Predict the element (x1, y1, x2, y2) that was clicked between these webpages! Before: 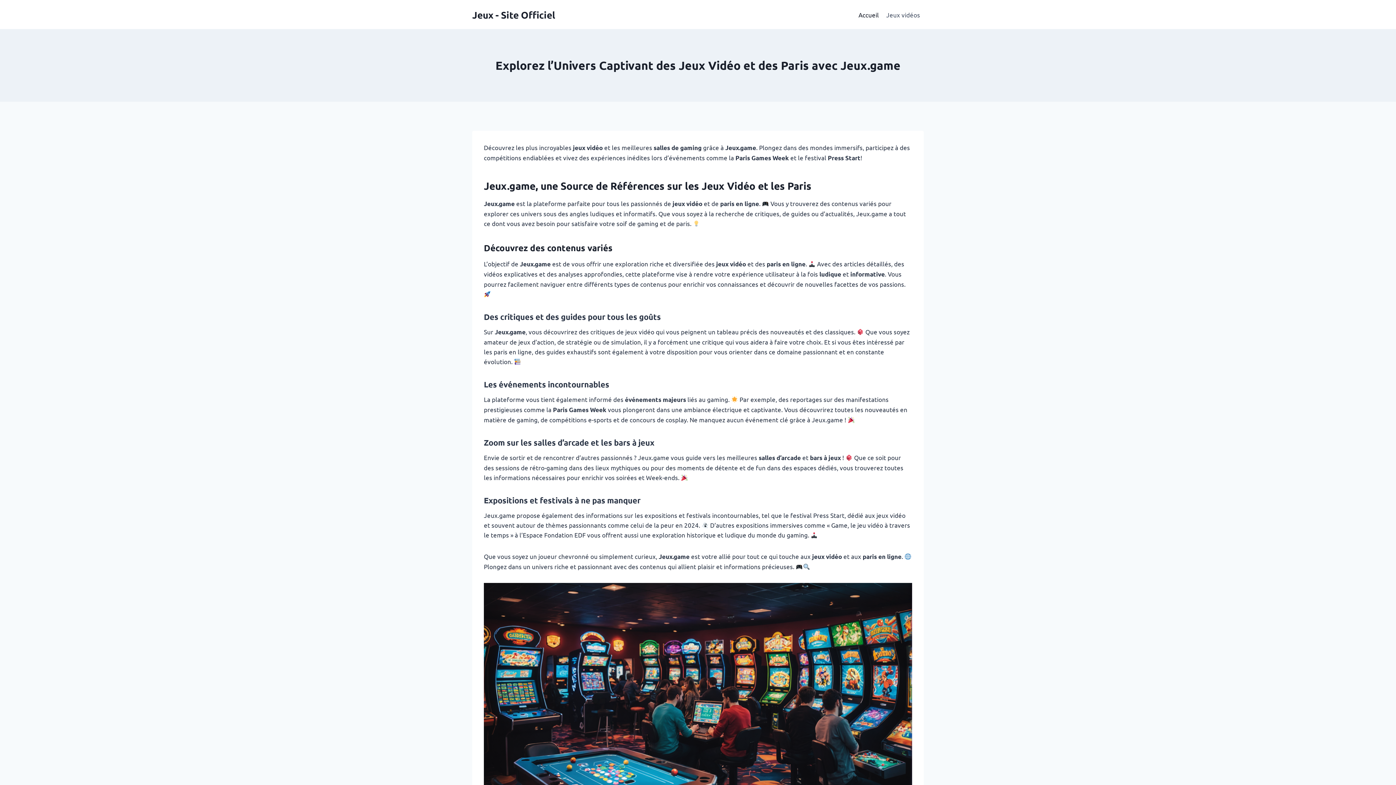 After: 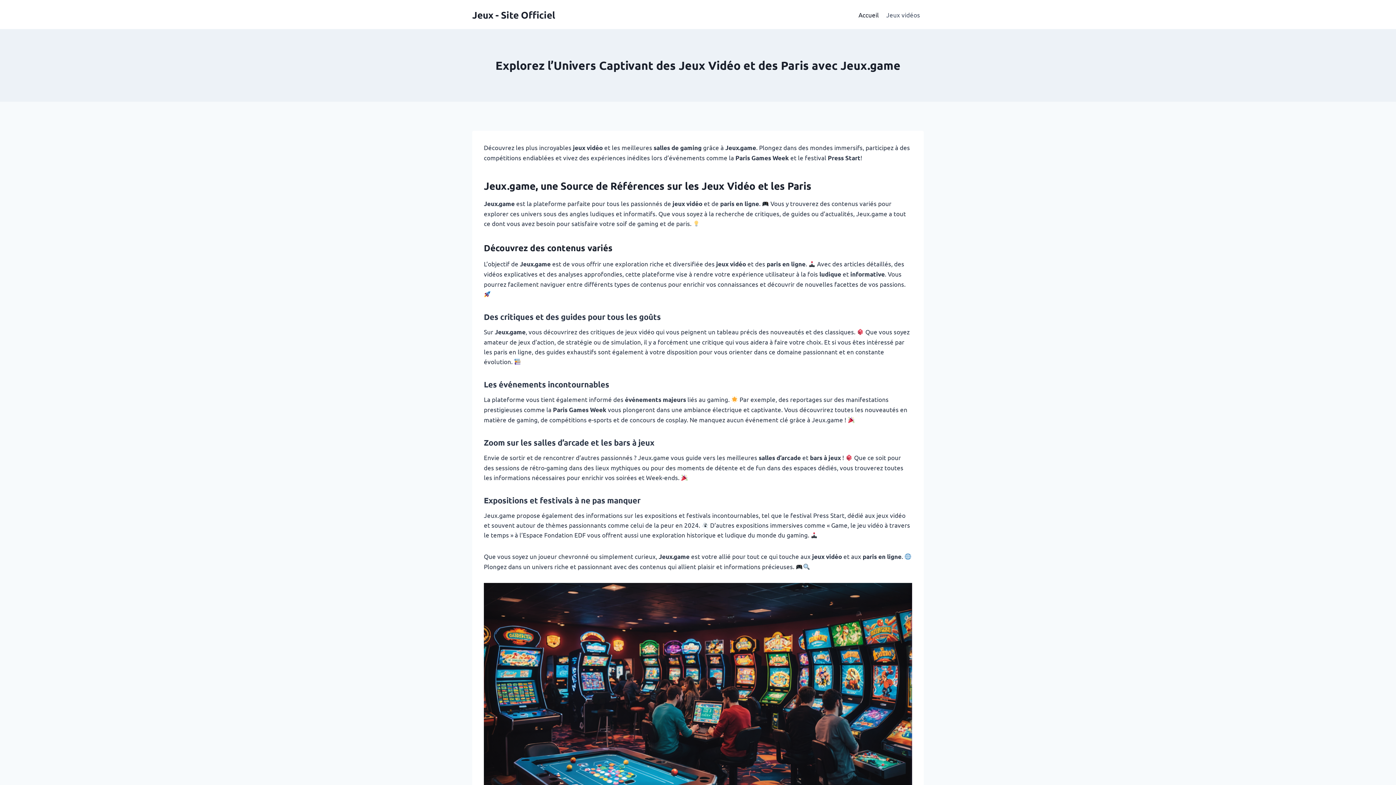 Action: label: Jeux - Site Officiel bbox: (472, 8, 555, 20)